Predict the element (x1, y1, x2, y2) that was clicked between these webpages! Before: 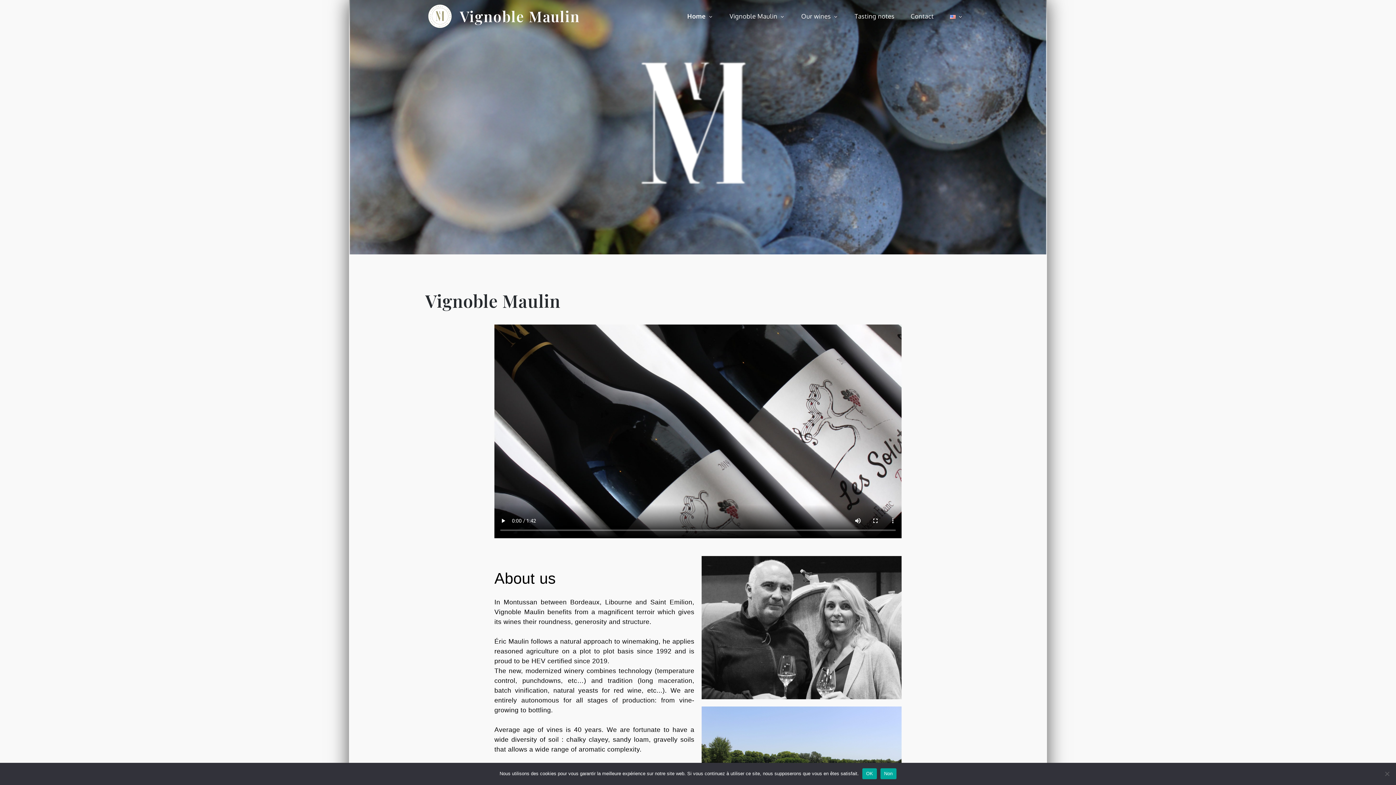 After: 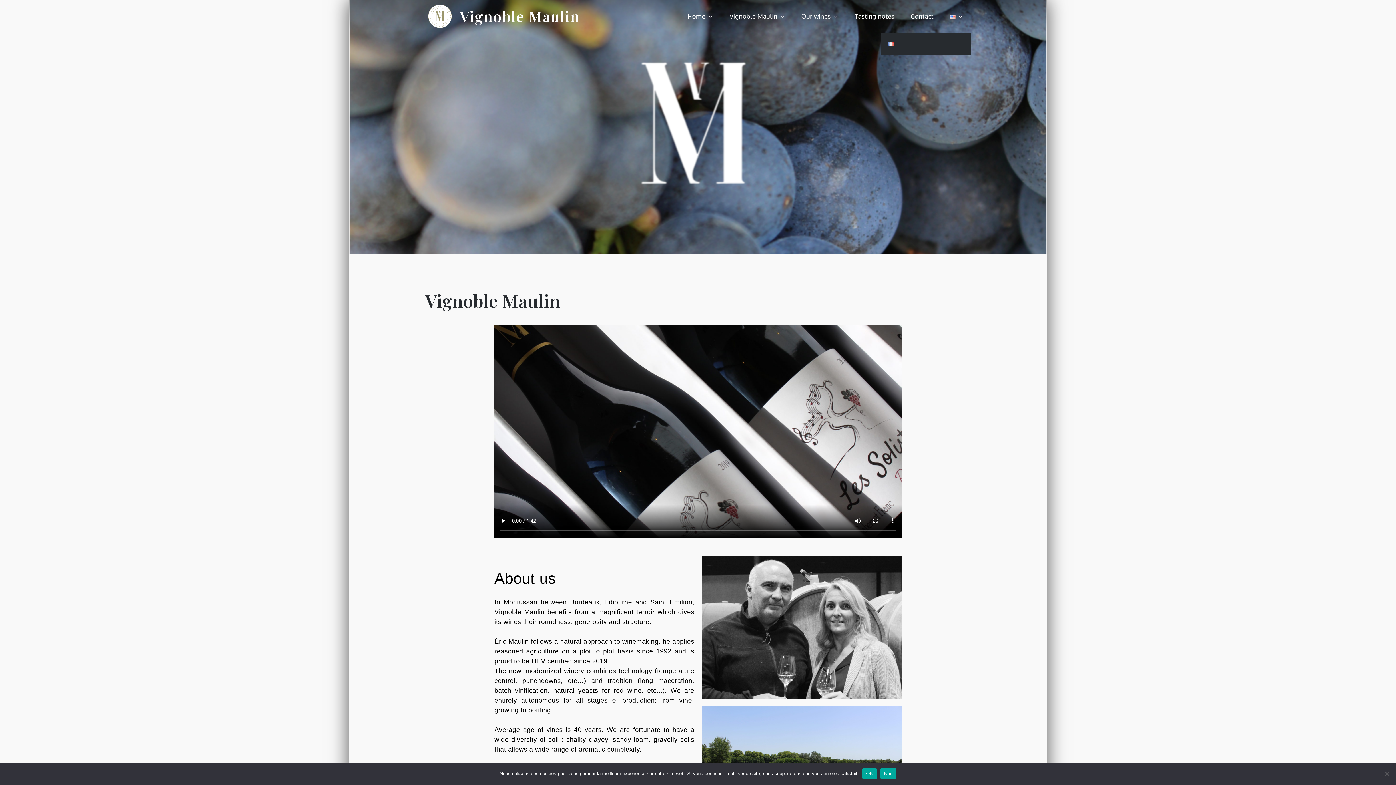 Action: bbox: (942, 0, 970, 32)